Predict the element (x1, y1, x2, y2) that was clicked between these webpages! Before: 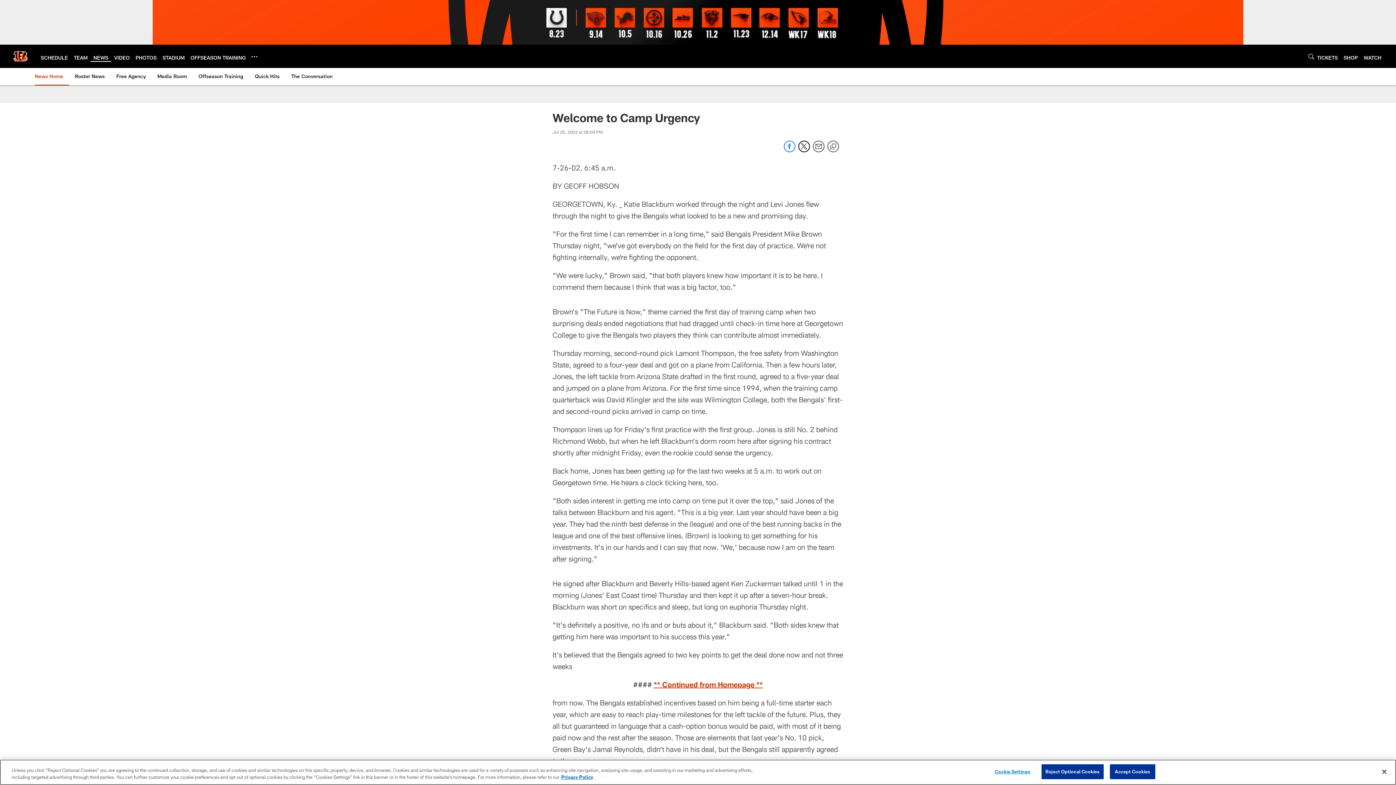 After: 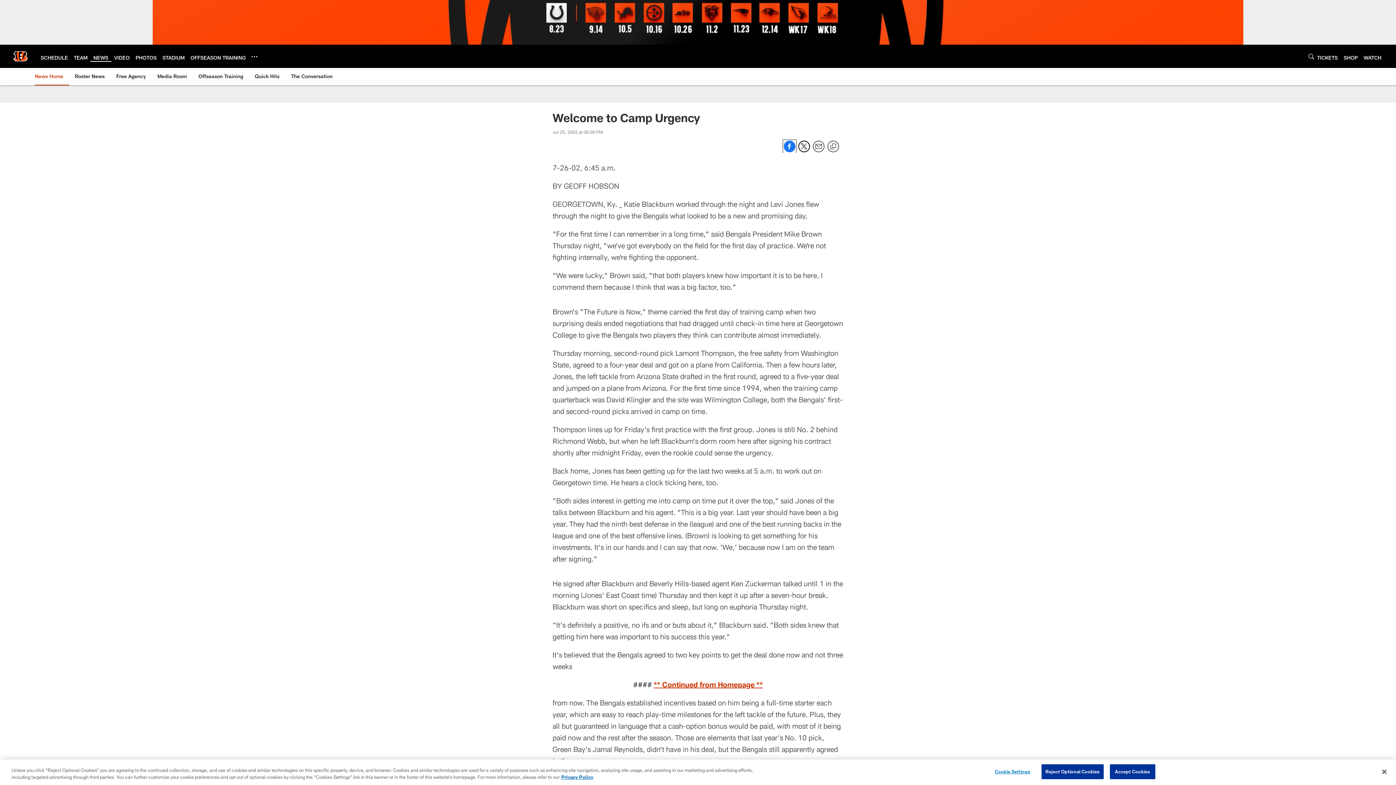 Action: label: Share on Facebook bbox: (784, 147, 795, 153)